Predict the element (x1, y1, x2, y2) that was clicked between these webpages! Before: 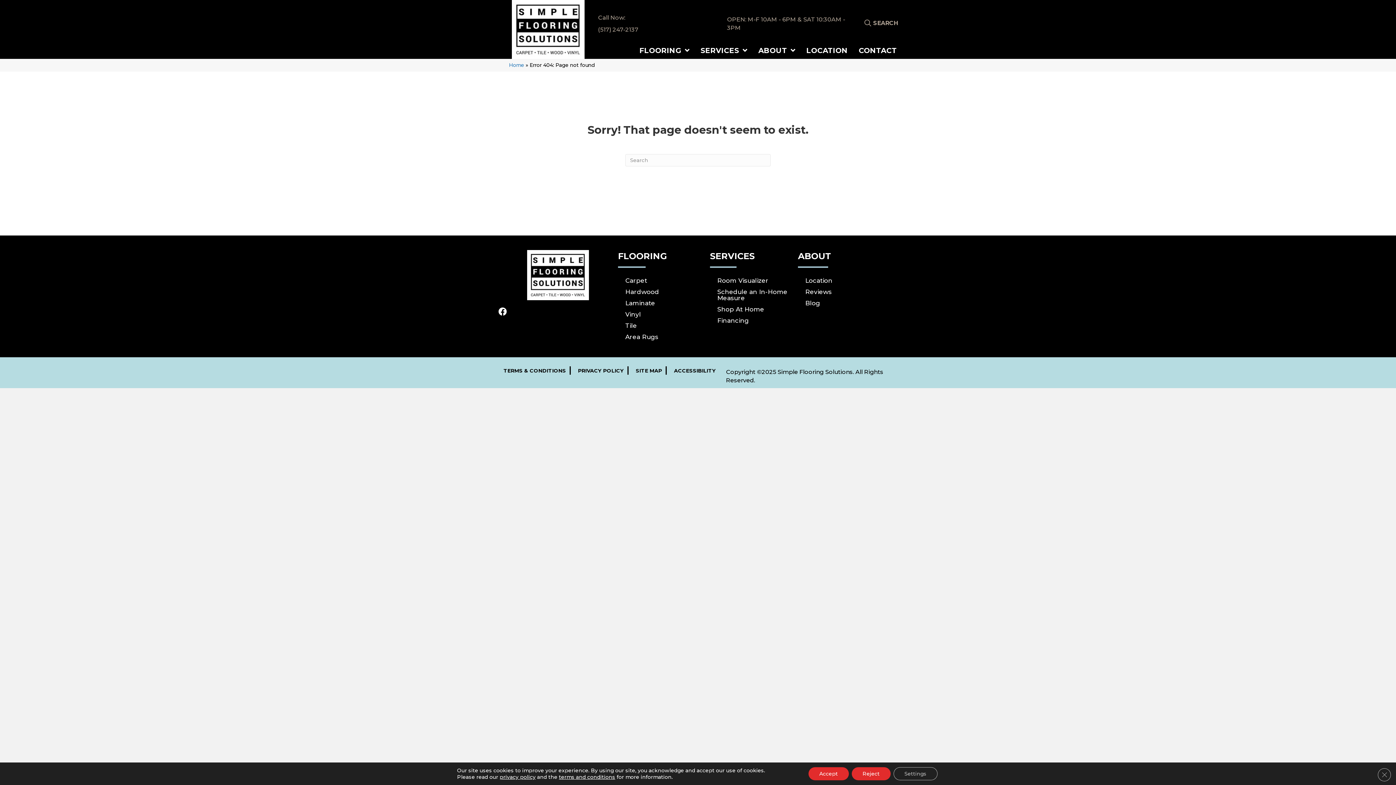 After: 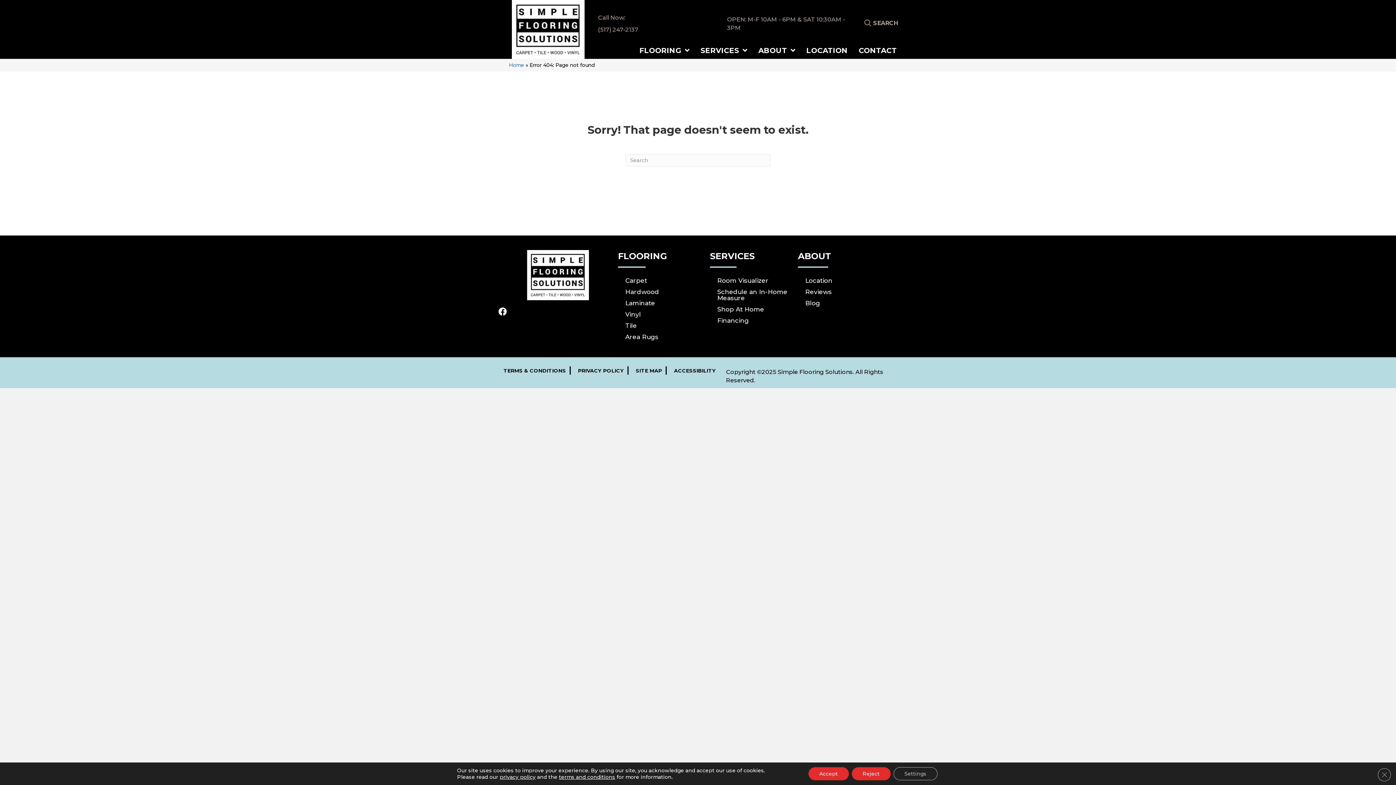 Action: label: (517) 247-2137 bbox: (598, 26, 638, 32)